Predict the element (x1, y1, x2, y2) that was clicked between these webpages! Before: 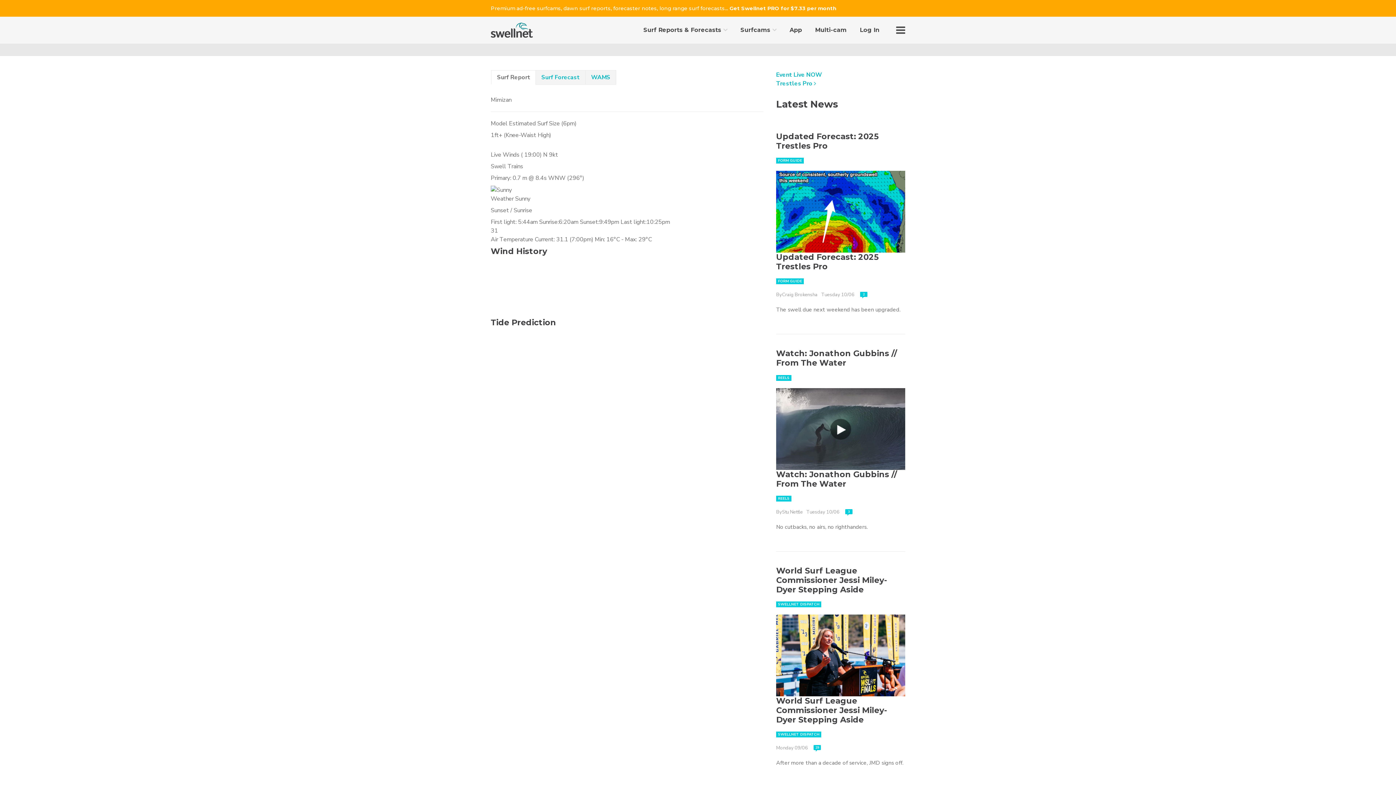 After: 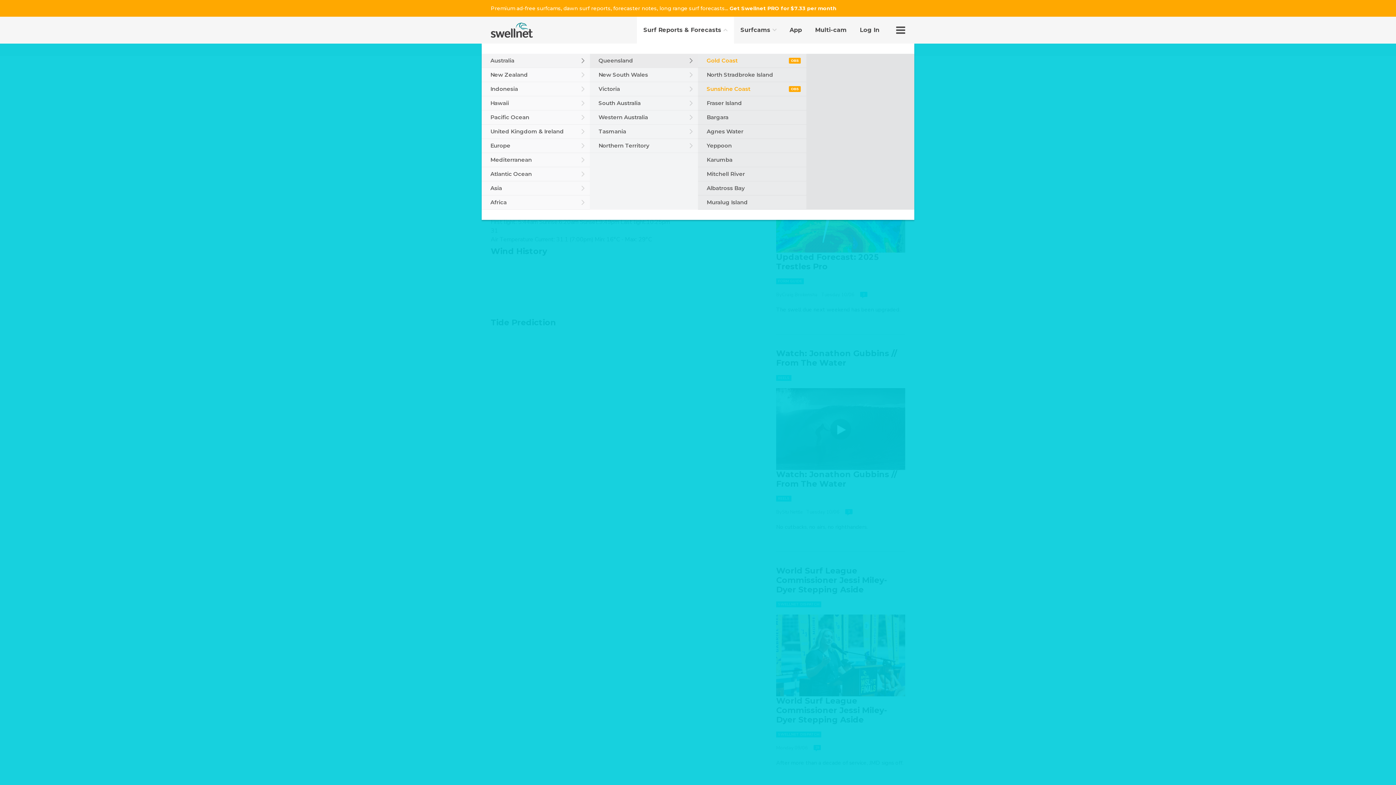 Action: label: Surf Reports & Forecasts bbox: (637, 16, 734, 43)